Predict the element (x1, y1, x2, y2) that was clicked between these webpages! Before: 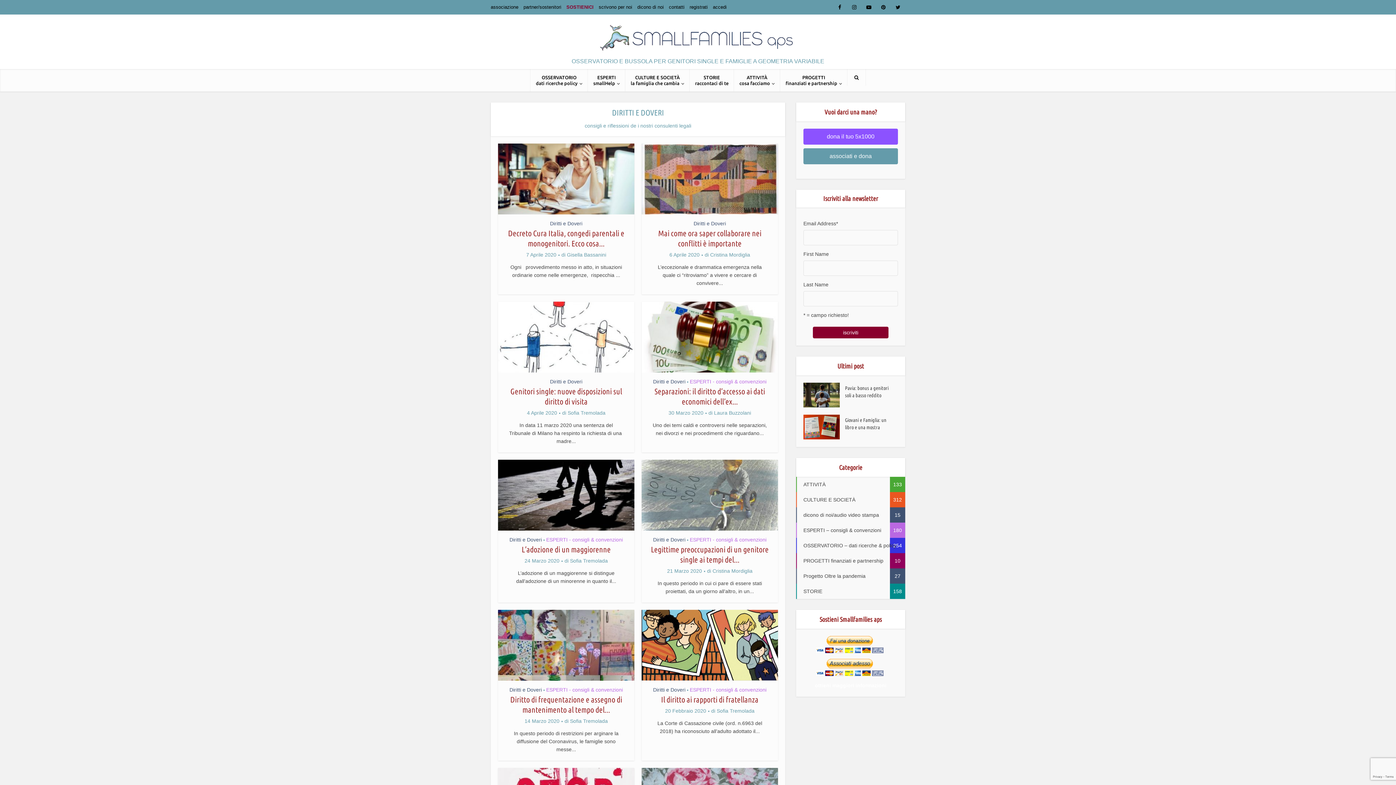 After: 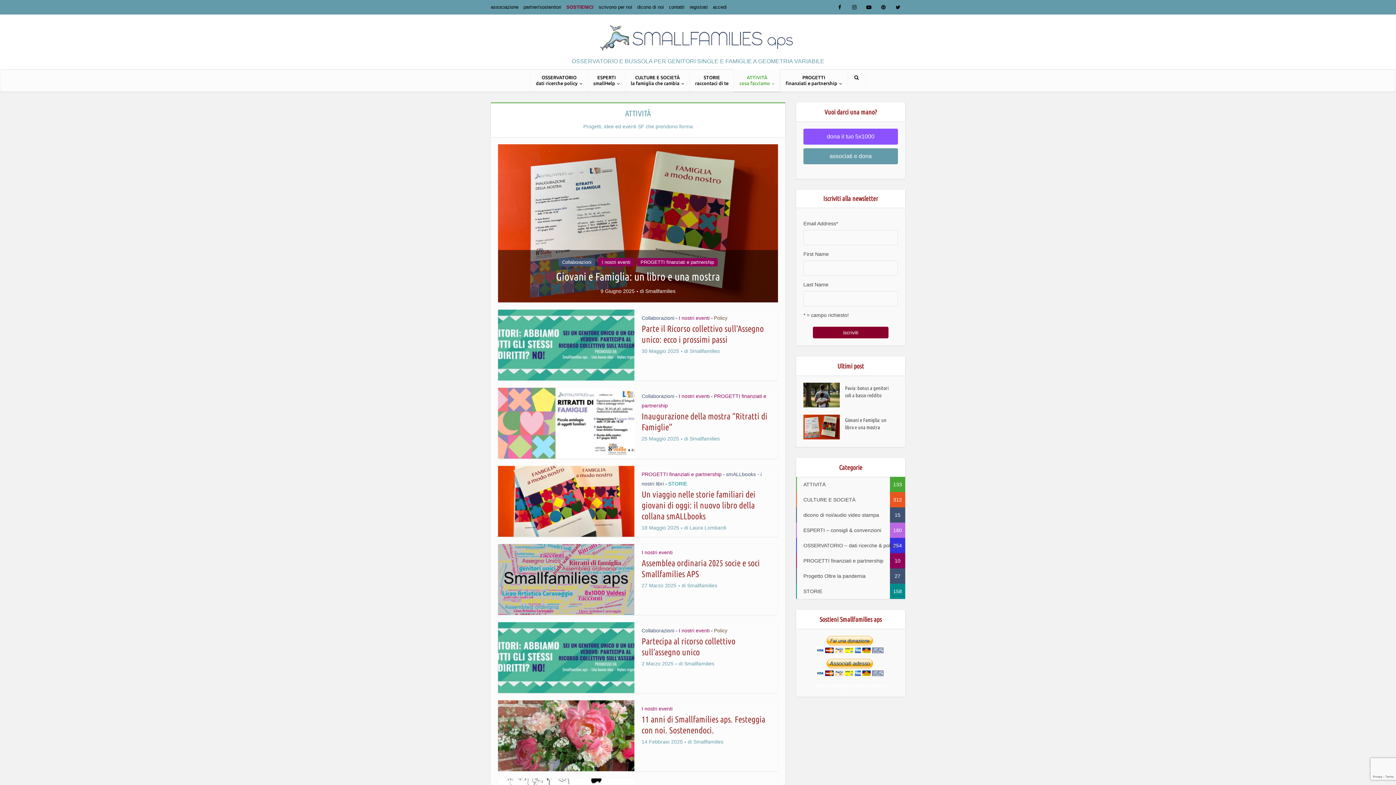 Action: bbox: (734, 69, 780, 91) label: ATTIVITÀ
cosa facciamo